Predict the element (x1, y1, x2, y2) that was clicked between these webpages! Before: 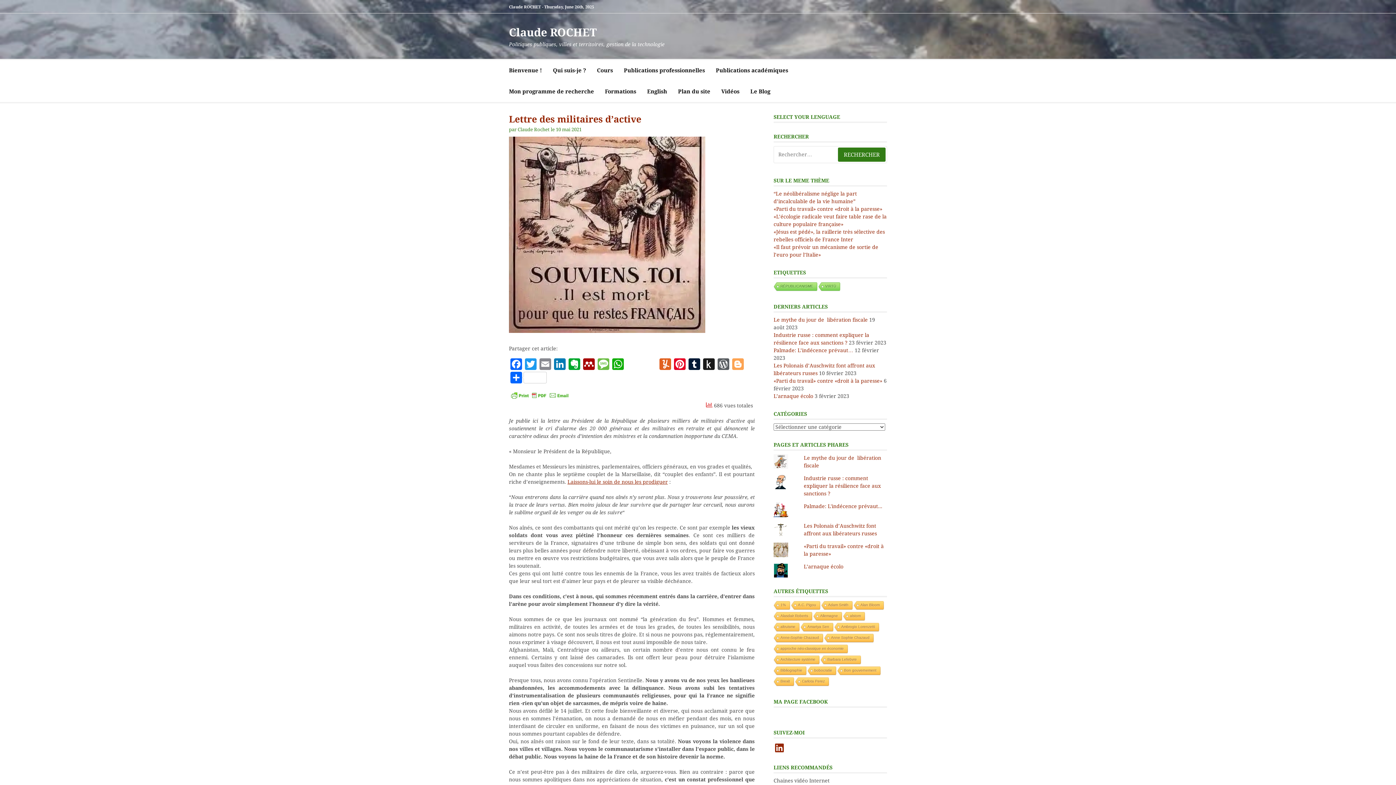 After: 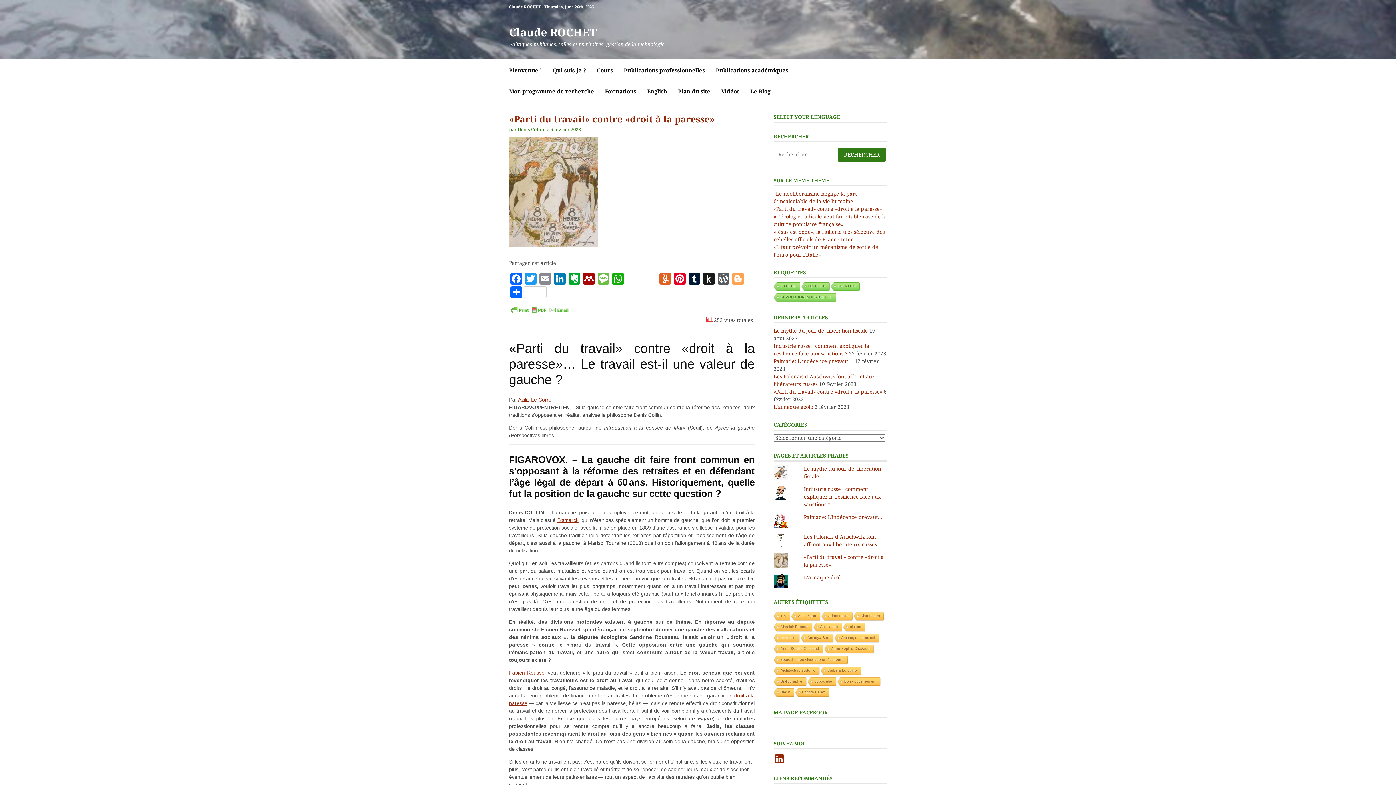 Action: label: «Parti du travail» contre «droit à la paresse» bbox: (773, 206, 882, 212)